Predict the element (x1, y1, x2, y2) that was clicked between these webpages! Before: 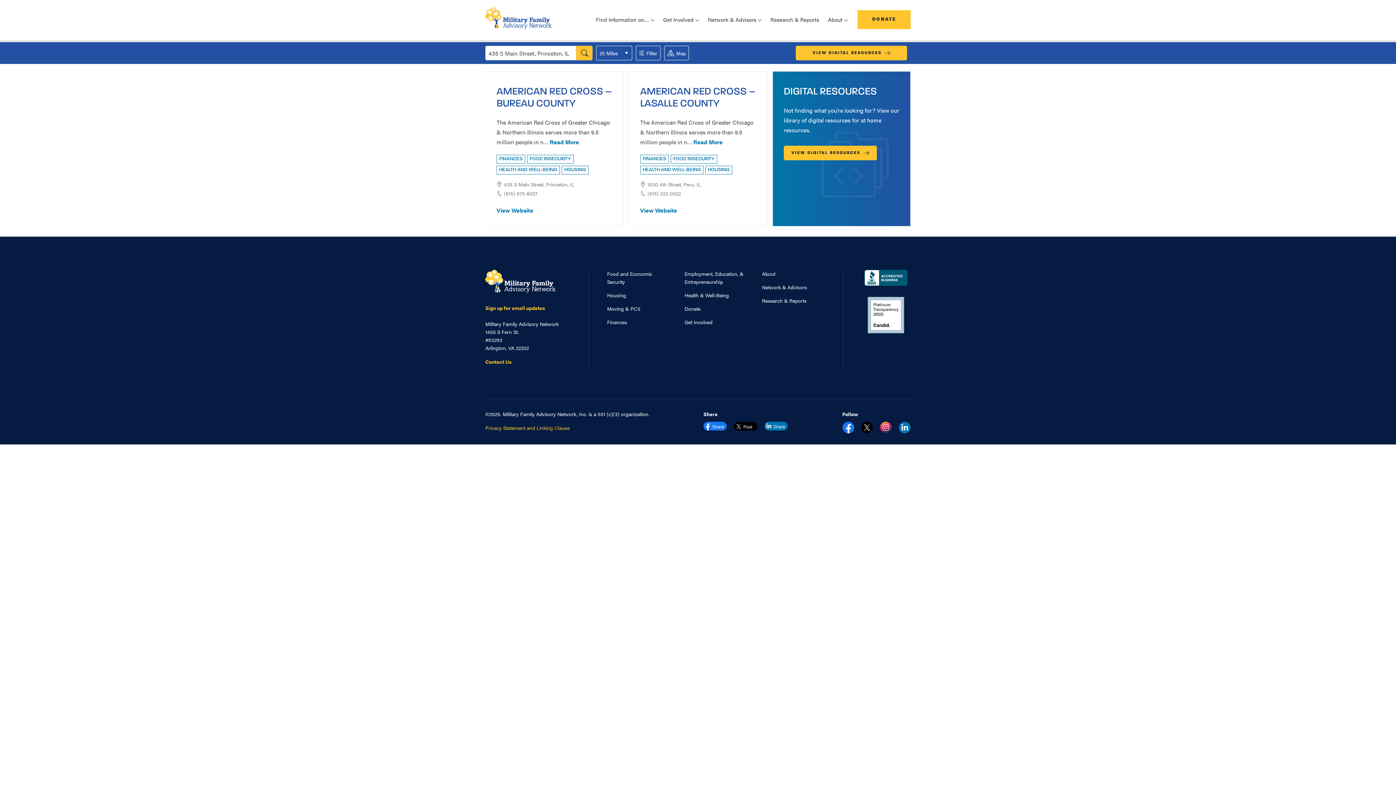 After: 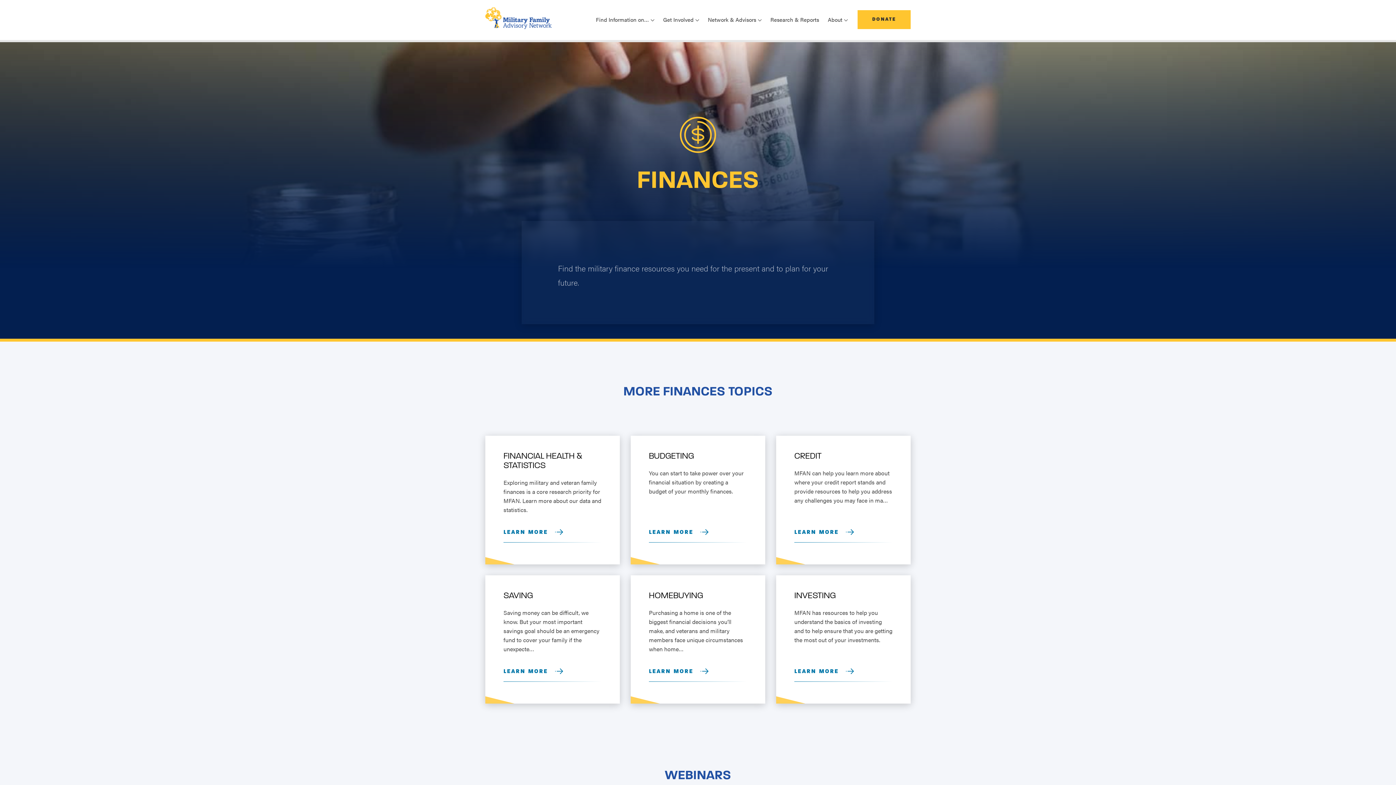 Action: bbox: (607, 174, 627, 182) label: Finances